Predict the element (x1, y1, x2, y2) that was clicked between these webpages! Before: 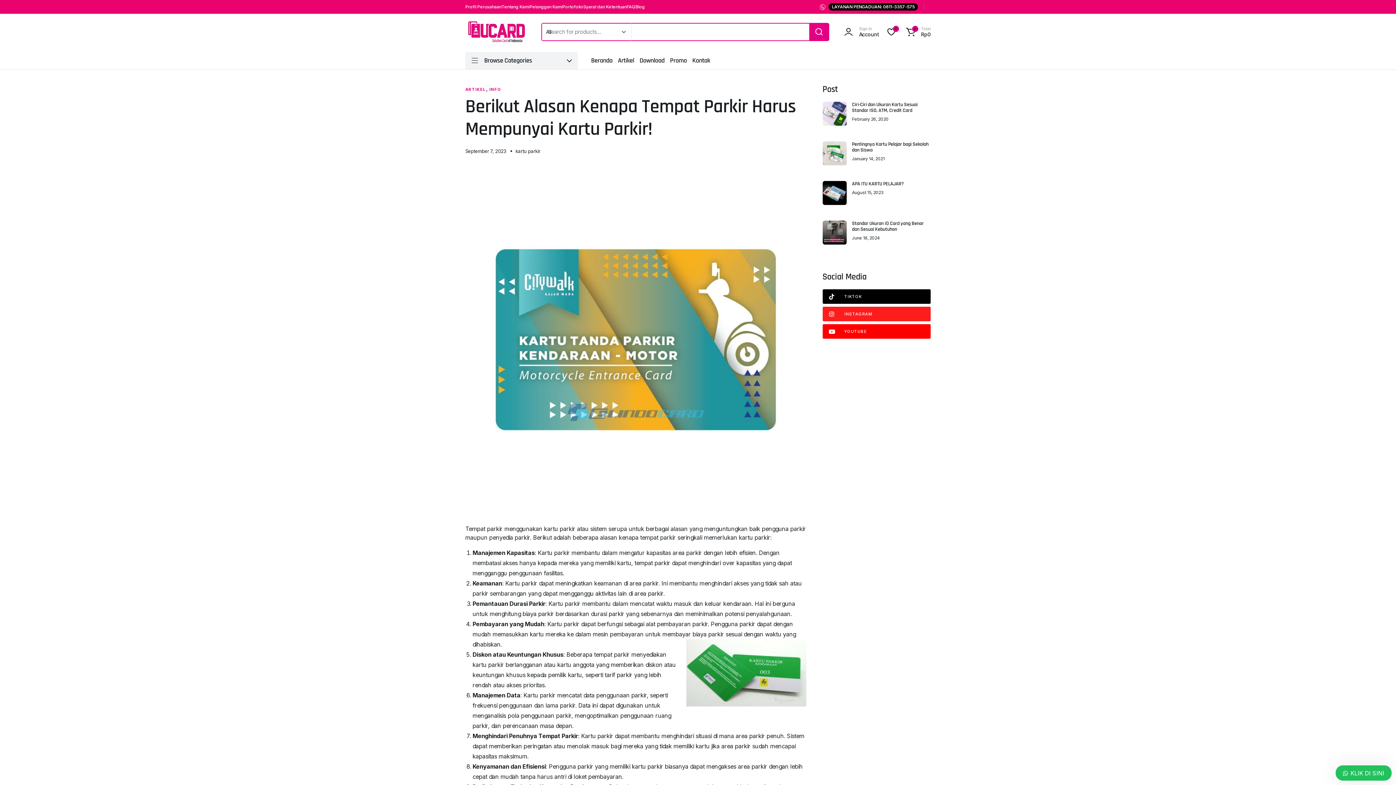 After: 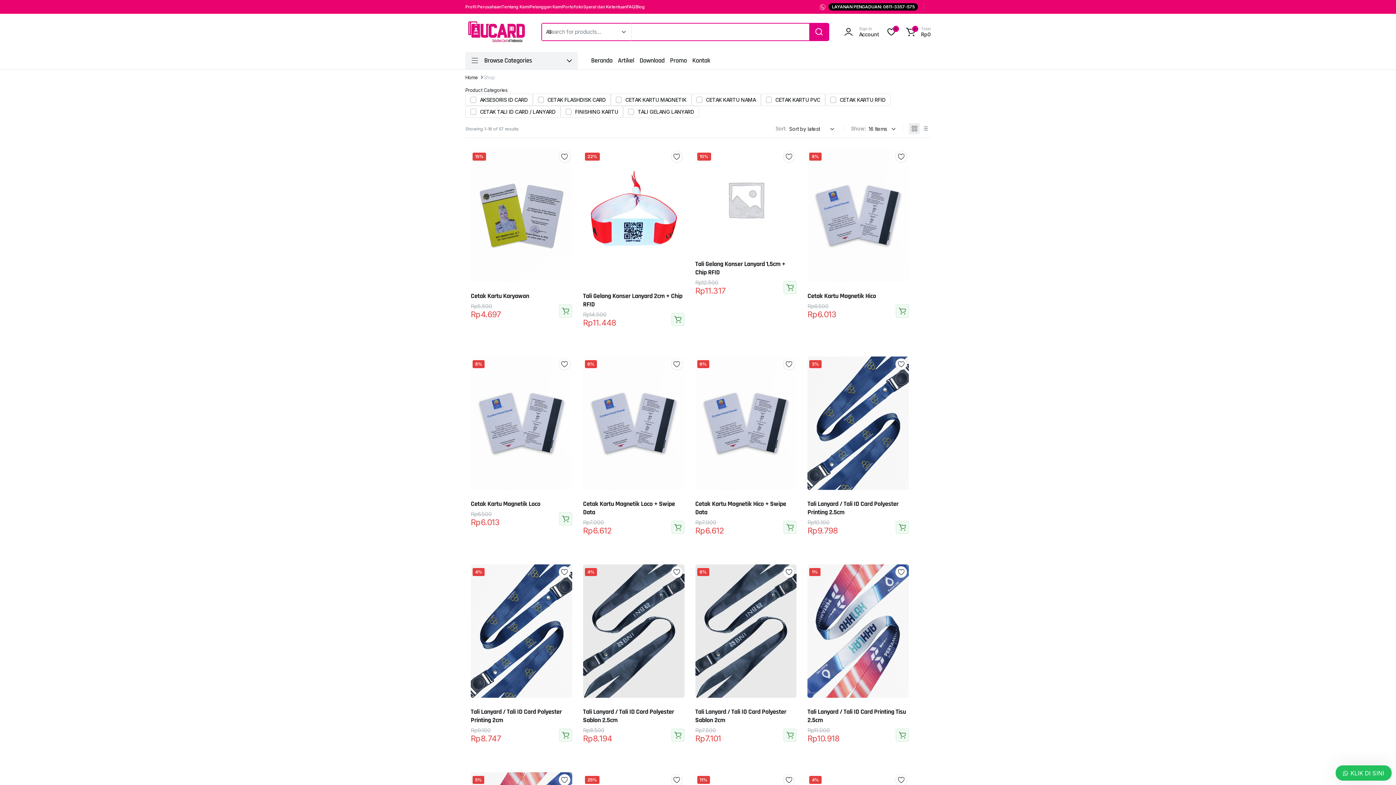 Action: bbox: (884, 25, 898, 38) label: 0